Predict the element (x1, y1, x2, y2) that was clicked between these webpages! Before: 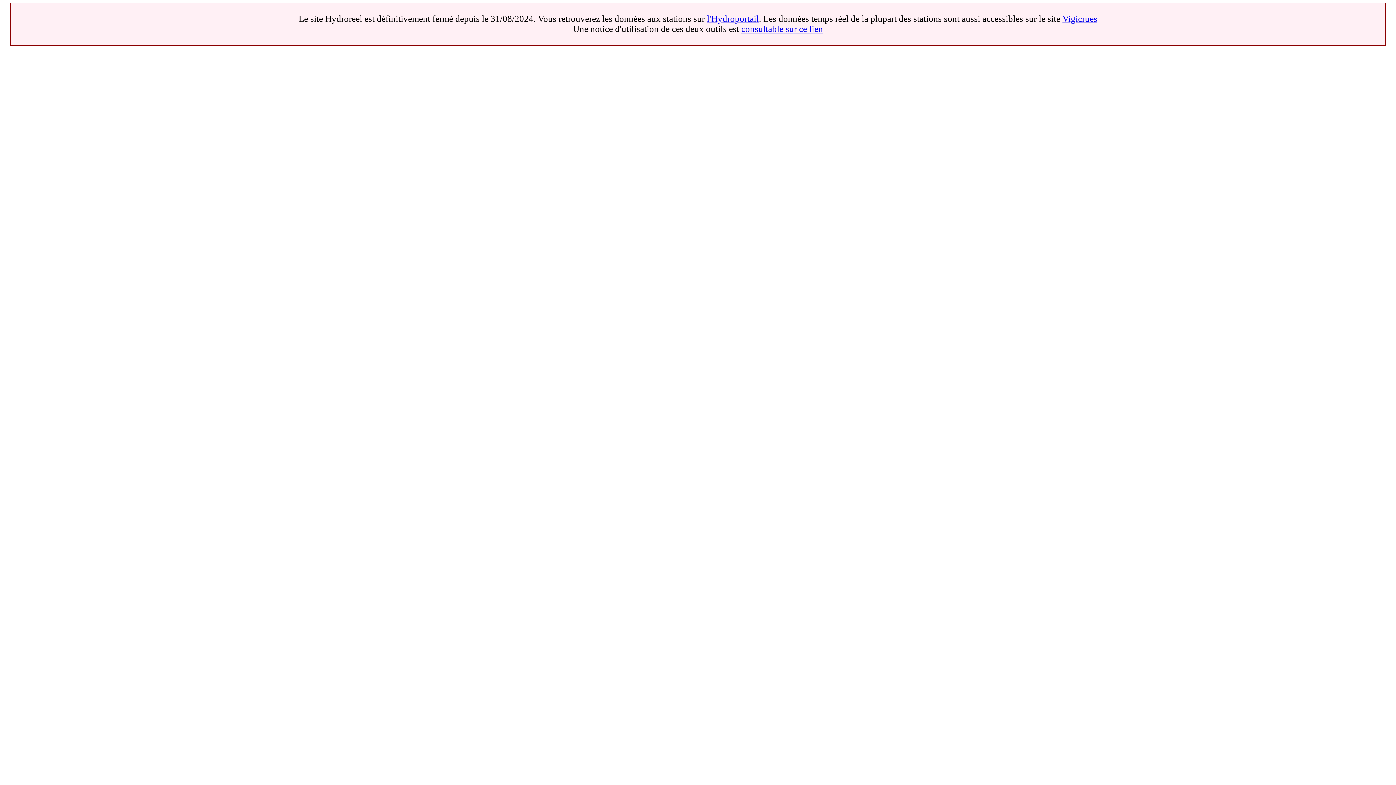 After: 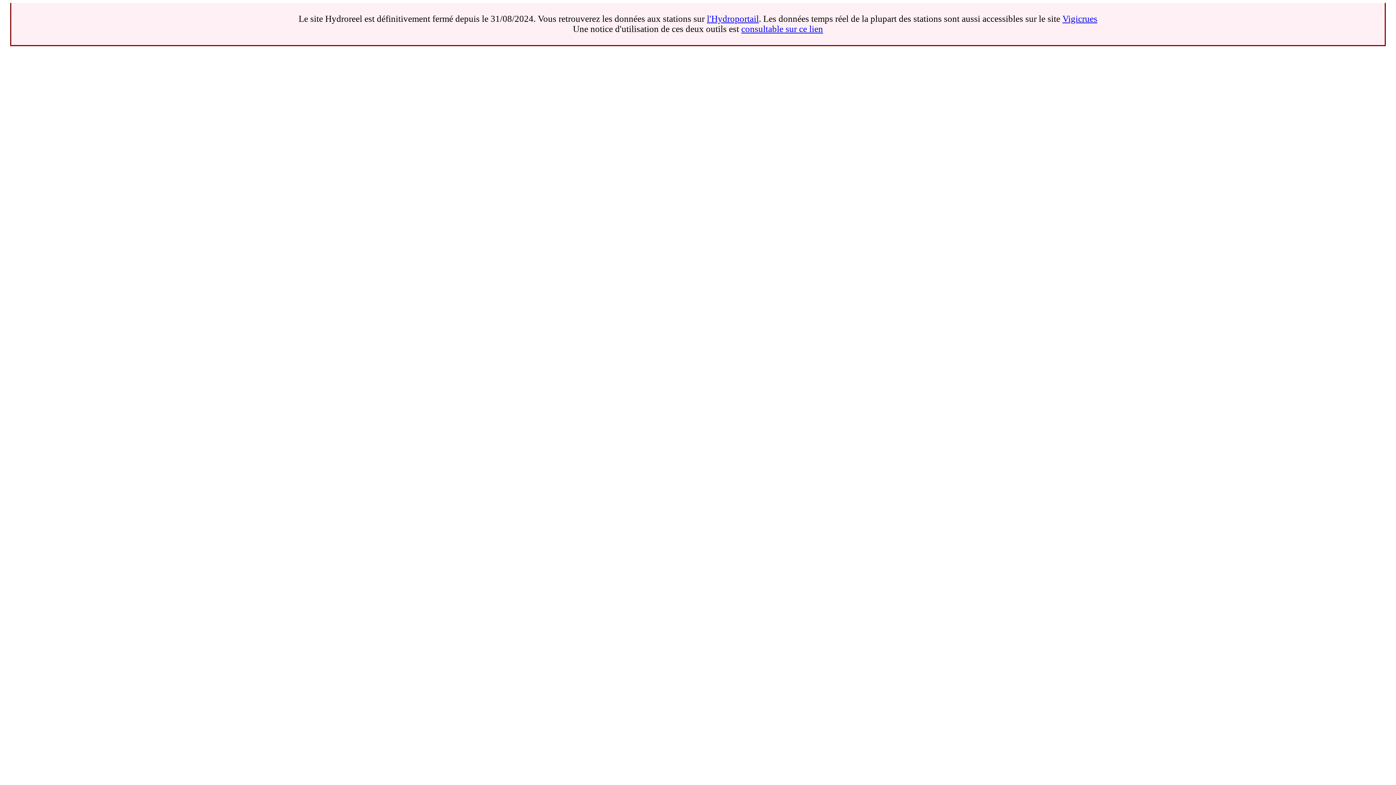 Action: label: l'Hydroportail bbox: (707, 13, 759, 23)